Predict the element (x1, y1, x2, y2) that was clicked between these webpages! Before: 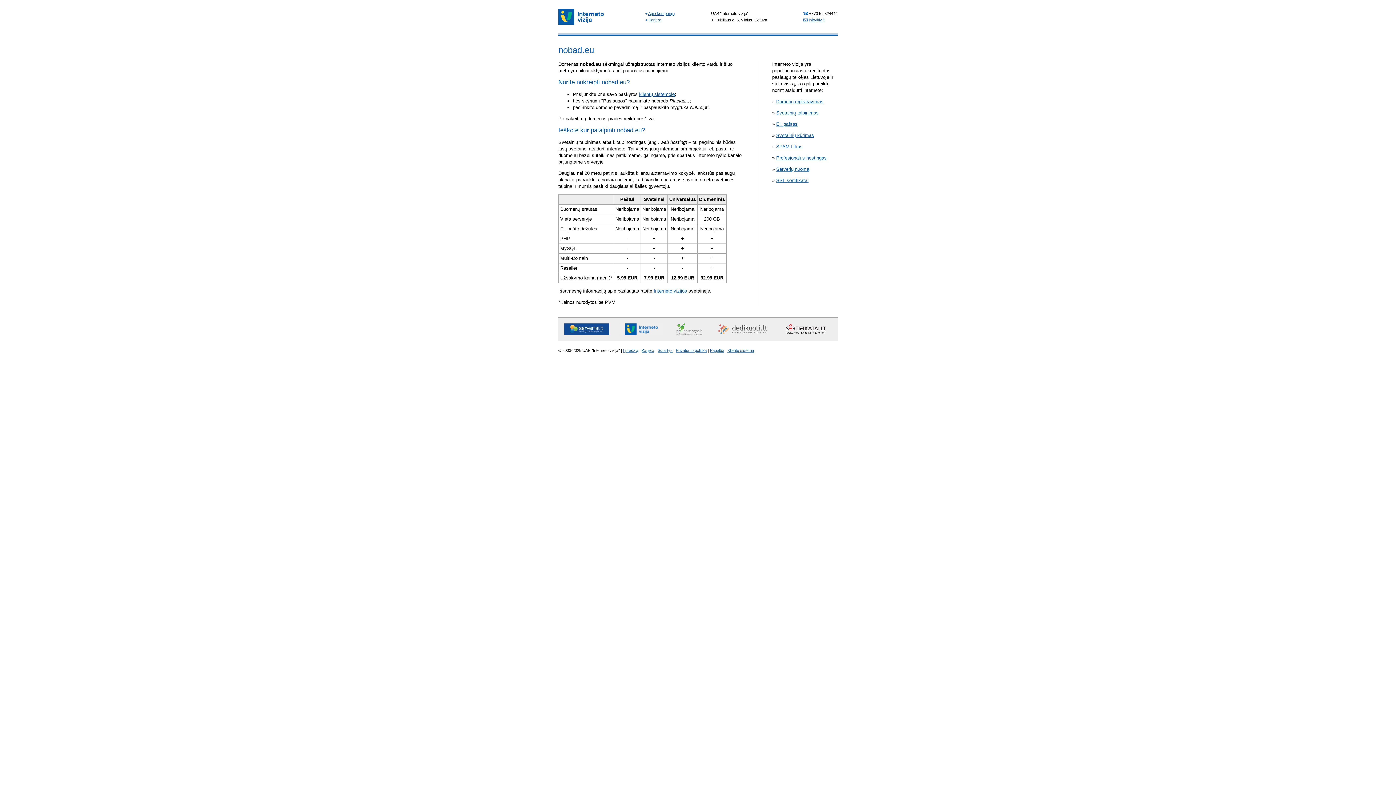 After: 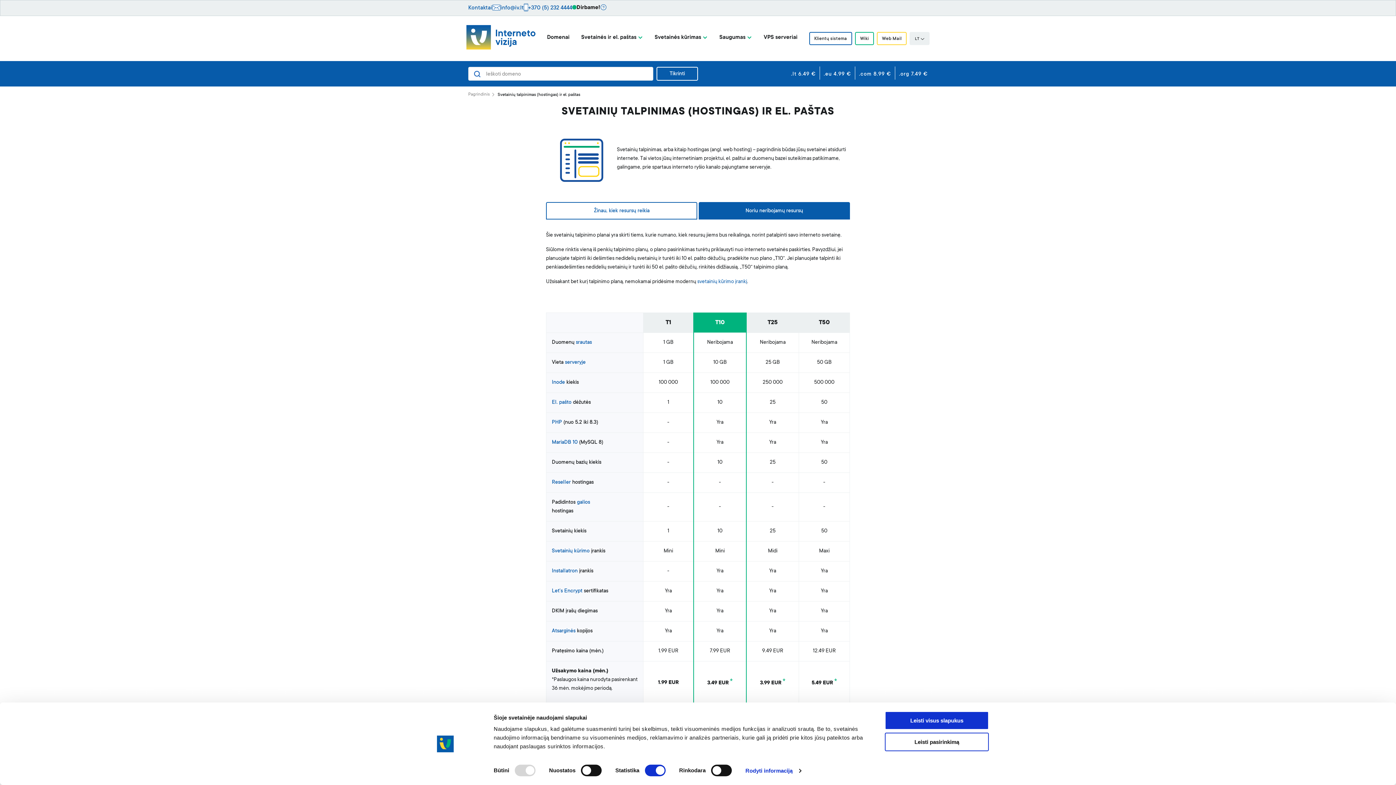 Action: label: Svetainių talpinimas bbox: (776, 110, 818, 115)